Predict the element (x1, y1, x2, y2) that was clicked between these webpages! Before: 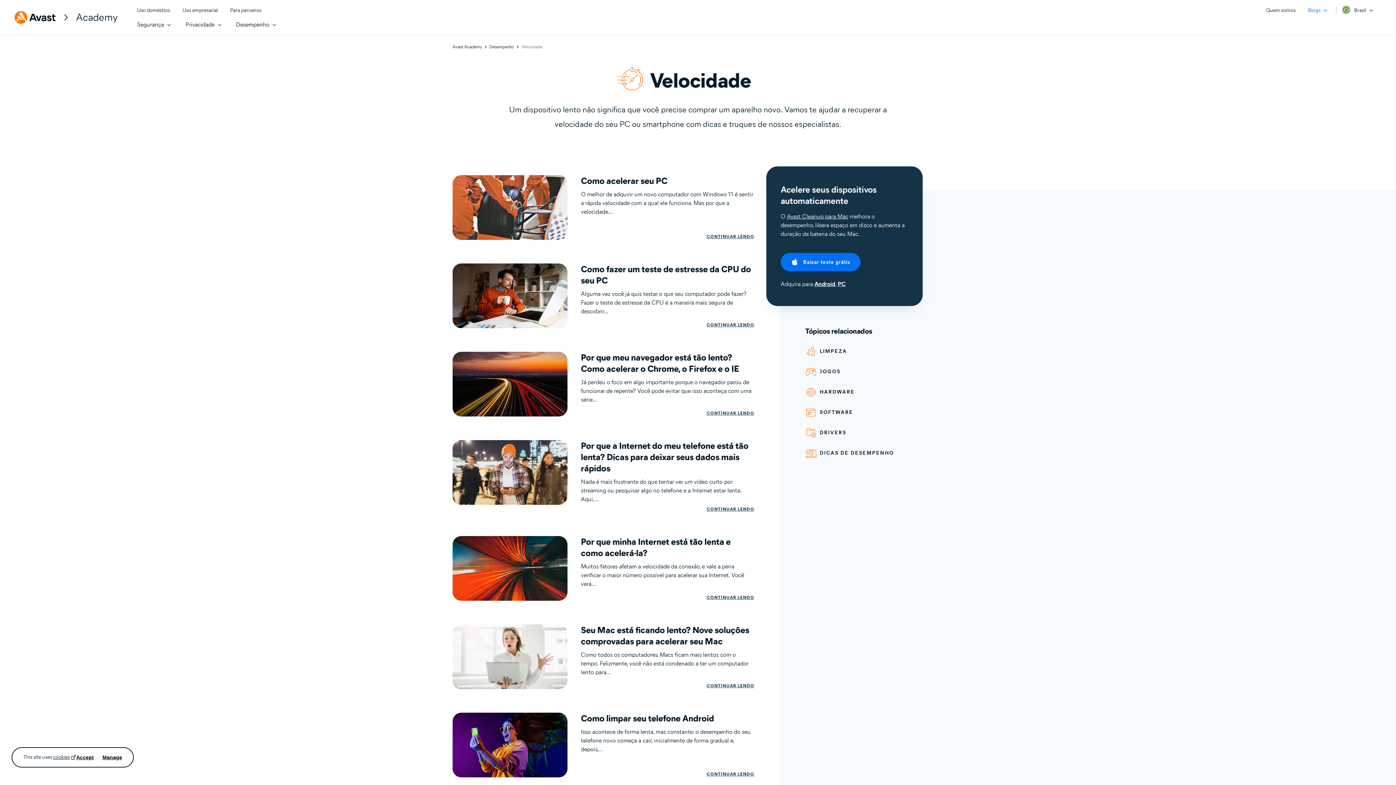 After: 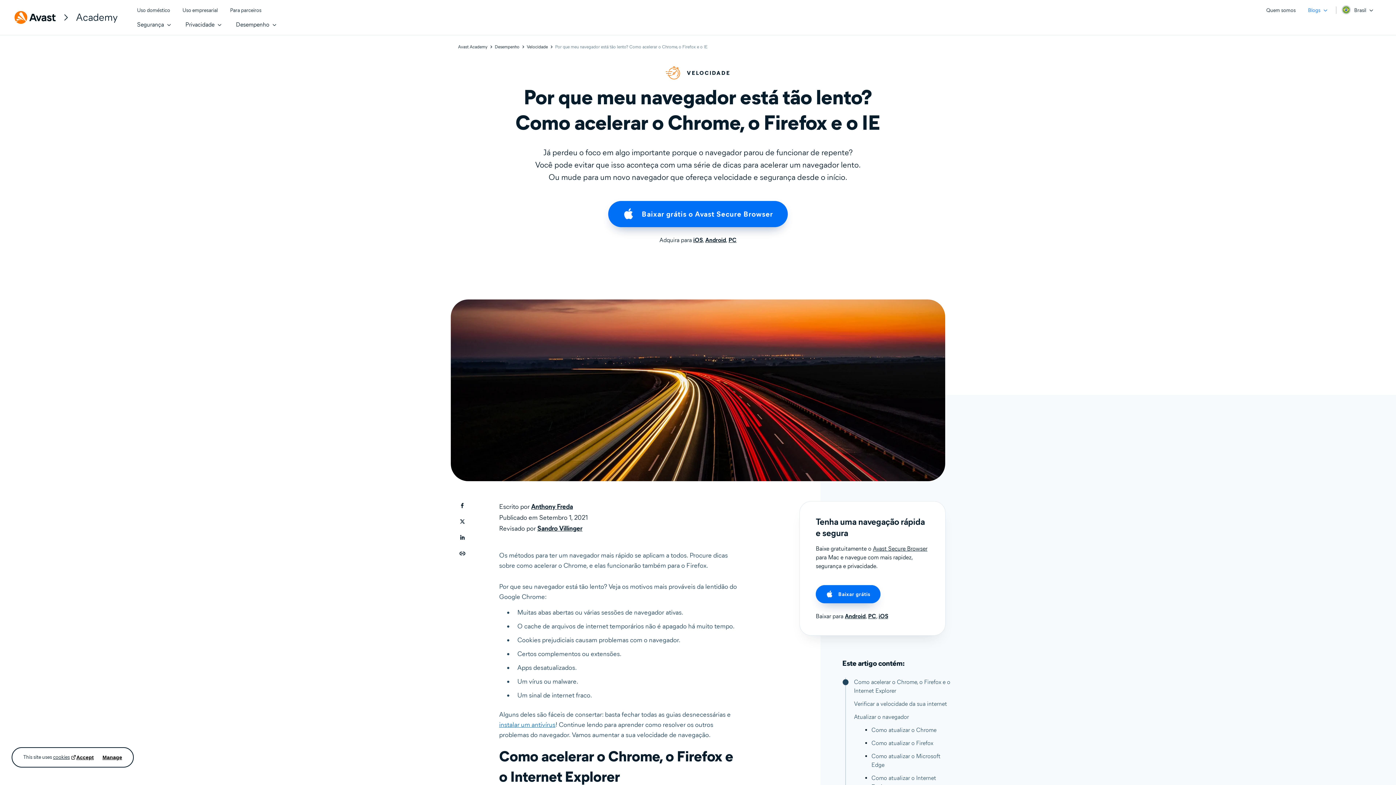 Action: bbox: (581, 352, 754, 374) label: Por que meu navegador está tão lento? Como acelerar o Chrome, o Firefox e o IE